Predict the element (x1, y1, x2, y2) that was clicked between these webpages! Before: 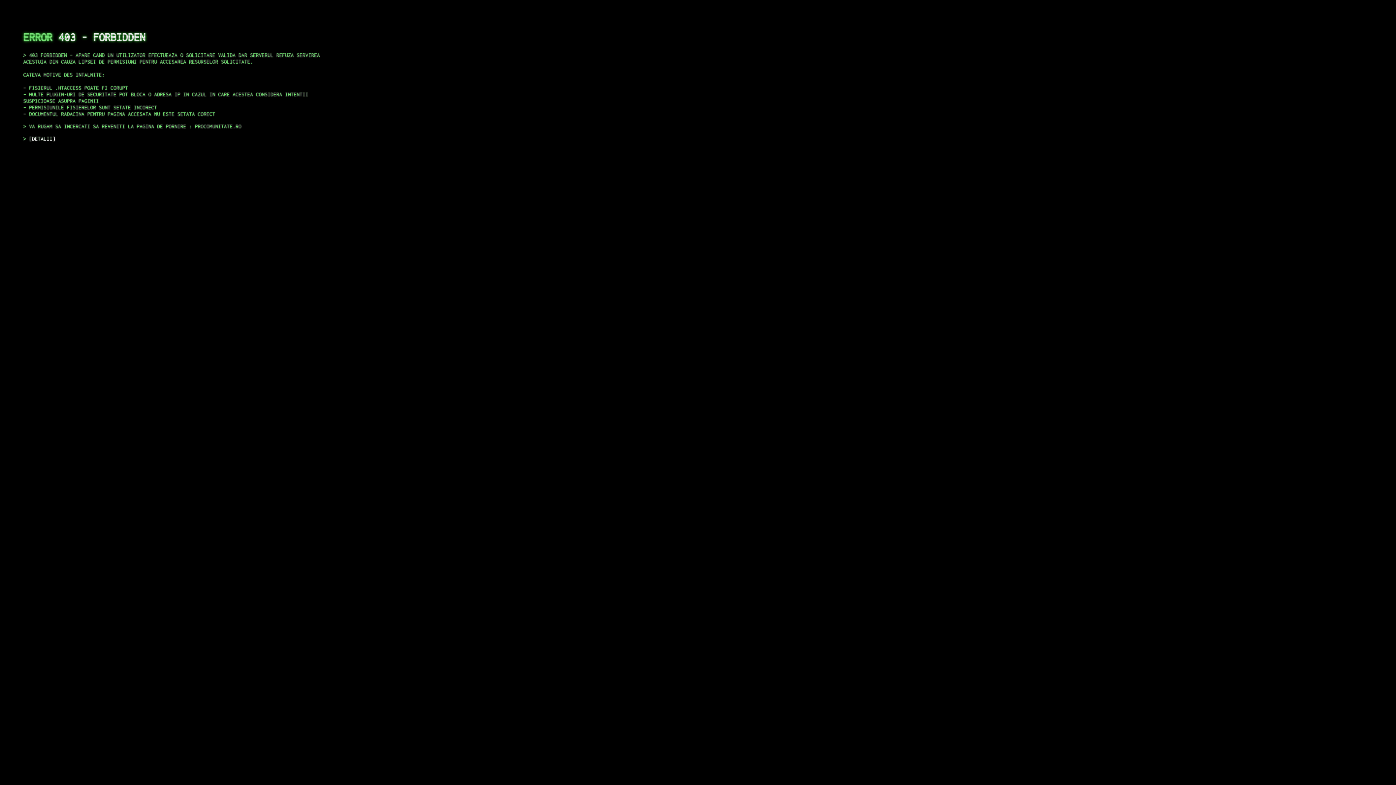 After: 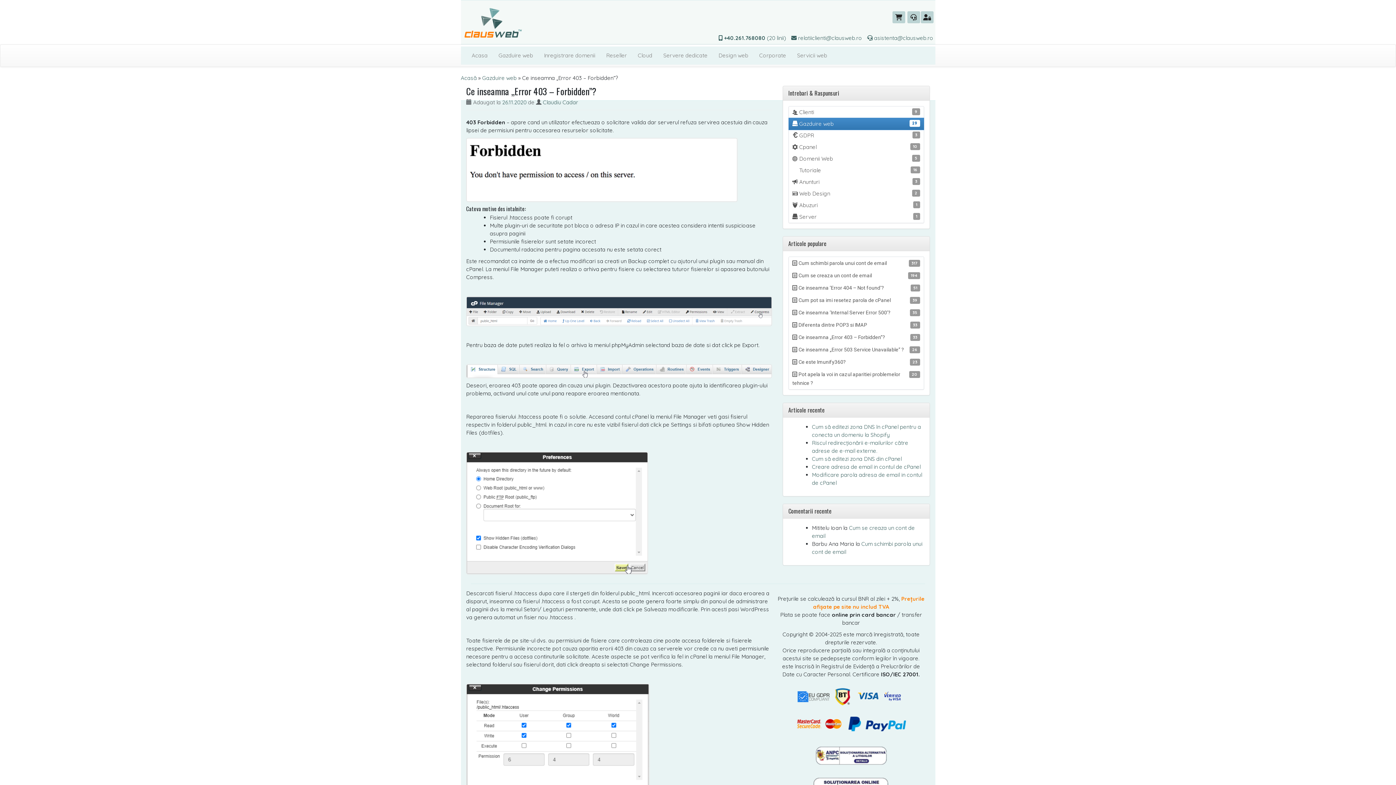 Action: label: DETALII bbox: (29, 135, 55, 141)